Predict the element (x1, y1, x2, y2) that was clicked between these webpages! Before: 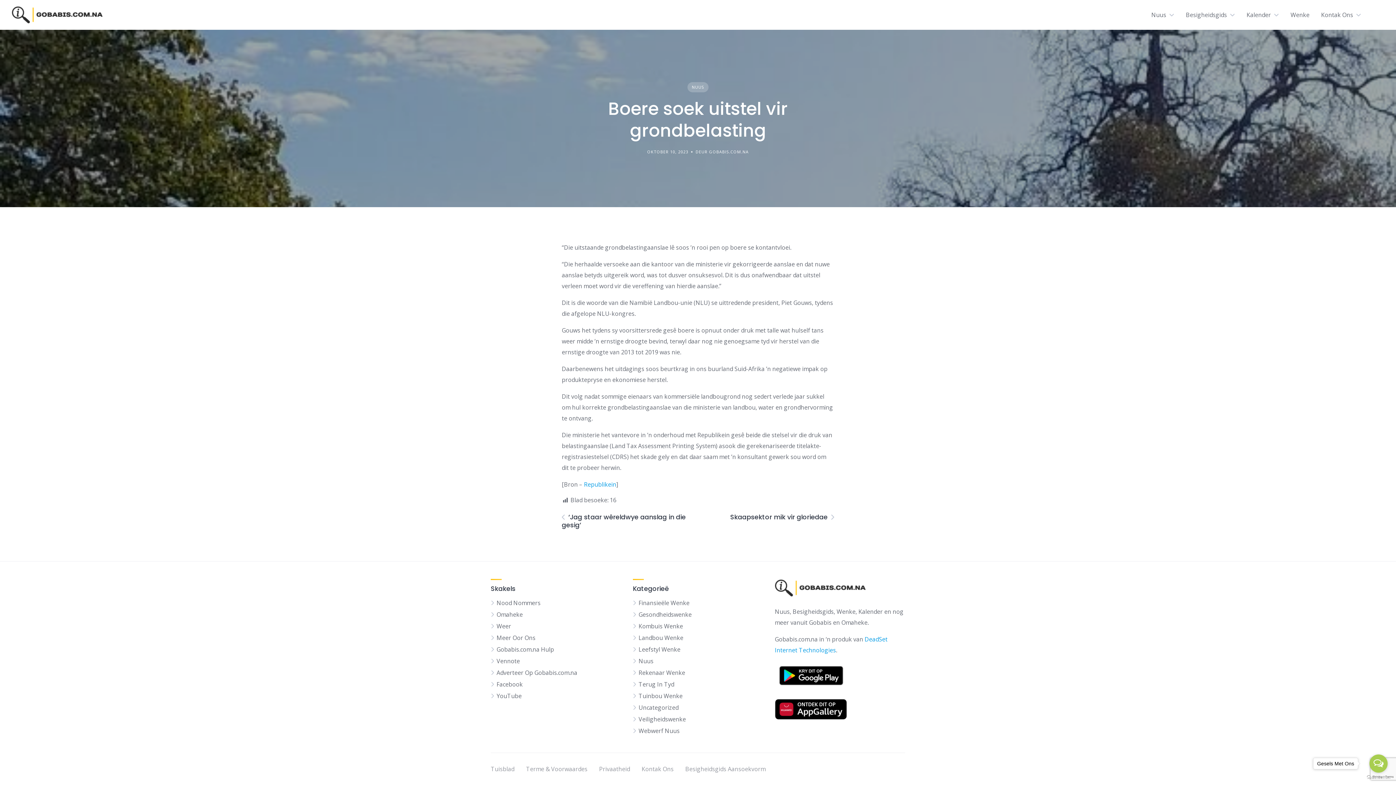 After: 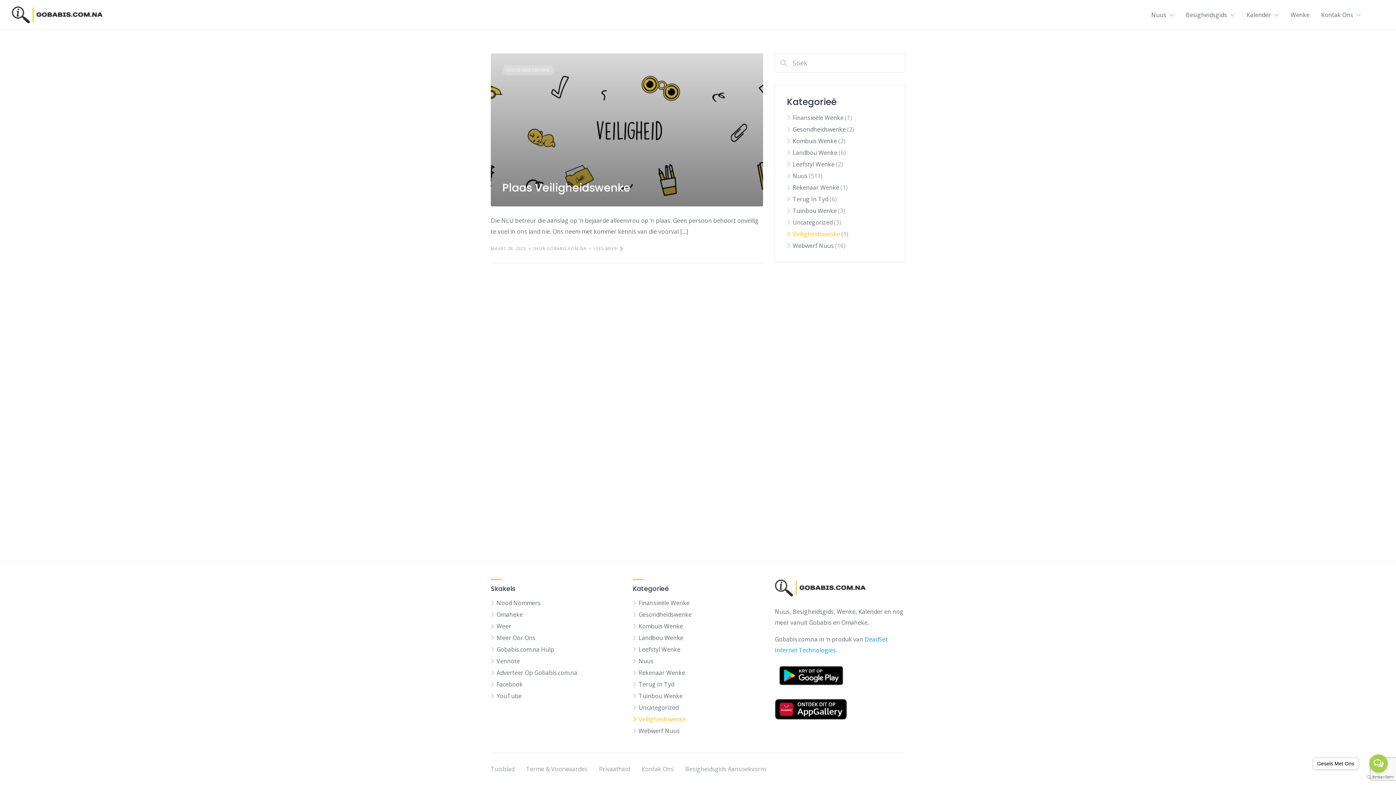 Action: label: Veiligheidswenke bbox: (638, 715, 686, 723)